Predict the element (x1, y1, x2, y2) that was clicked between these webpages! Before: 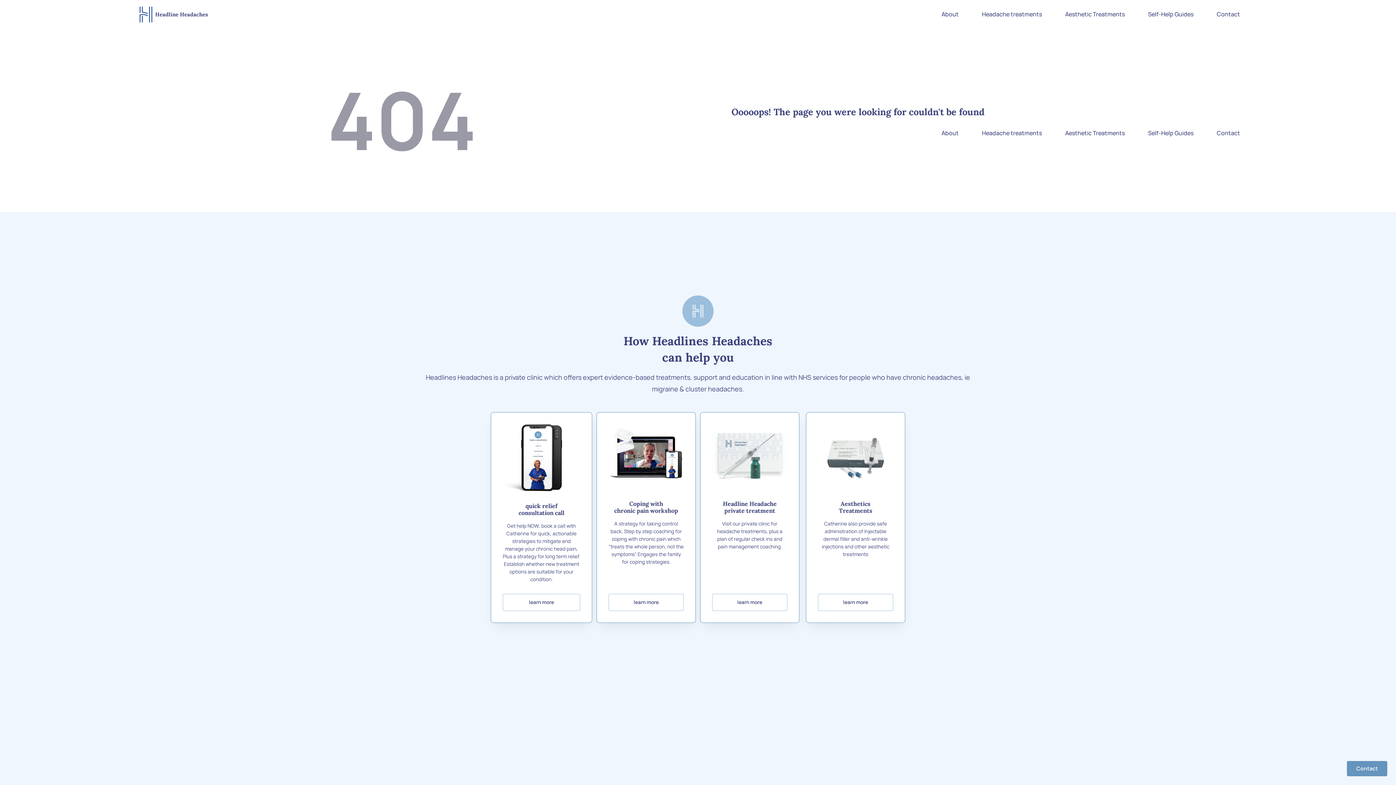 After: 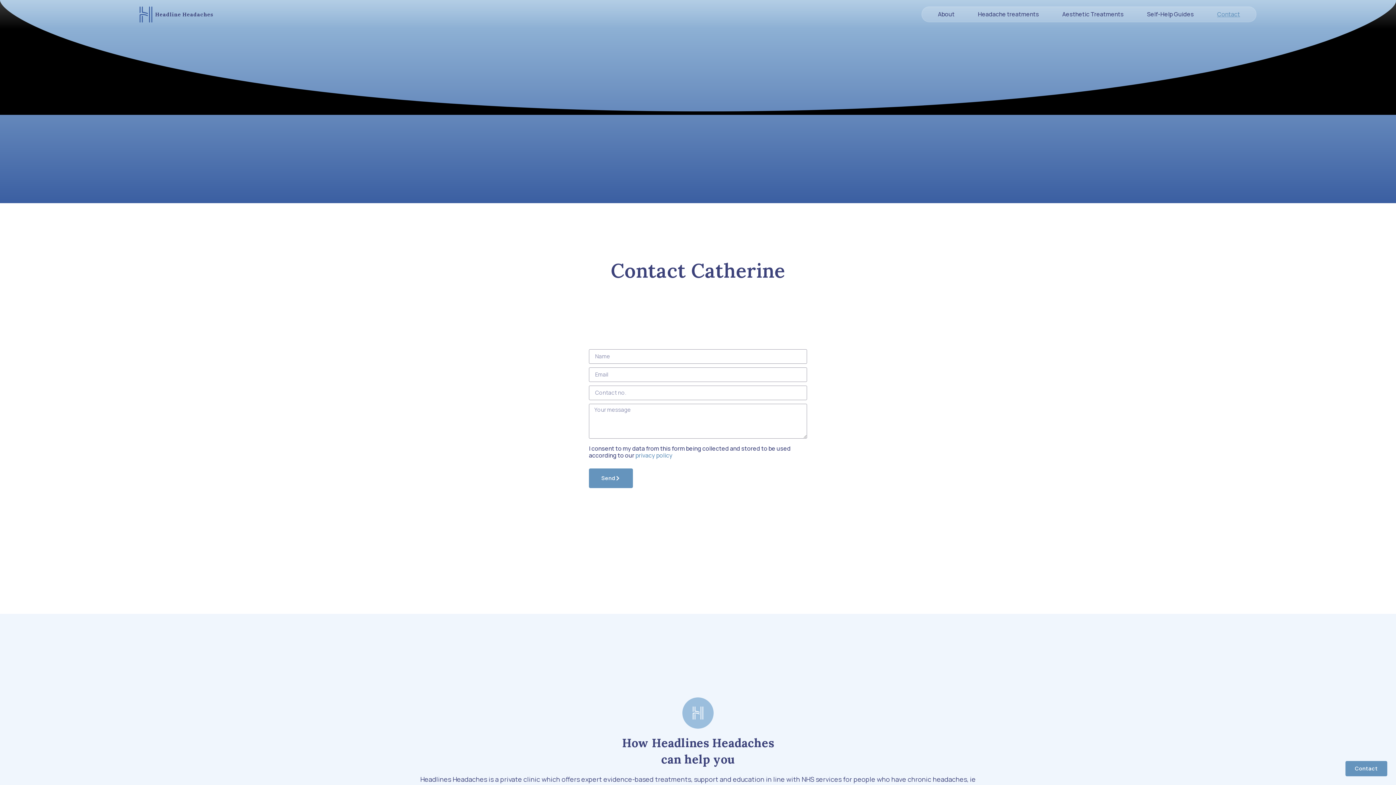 Action: label: Contact bbox: (1205, 7, 1252, 21)